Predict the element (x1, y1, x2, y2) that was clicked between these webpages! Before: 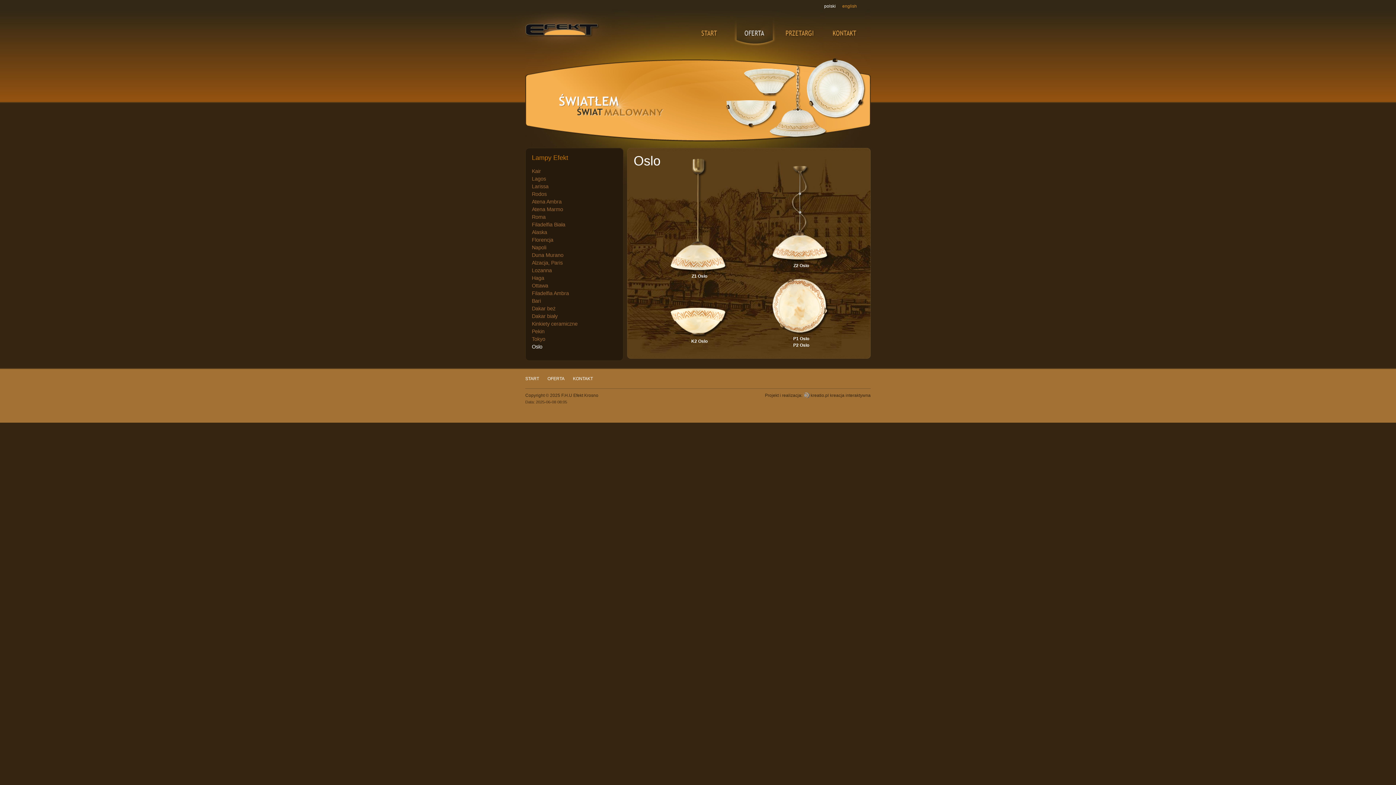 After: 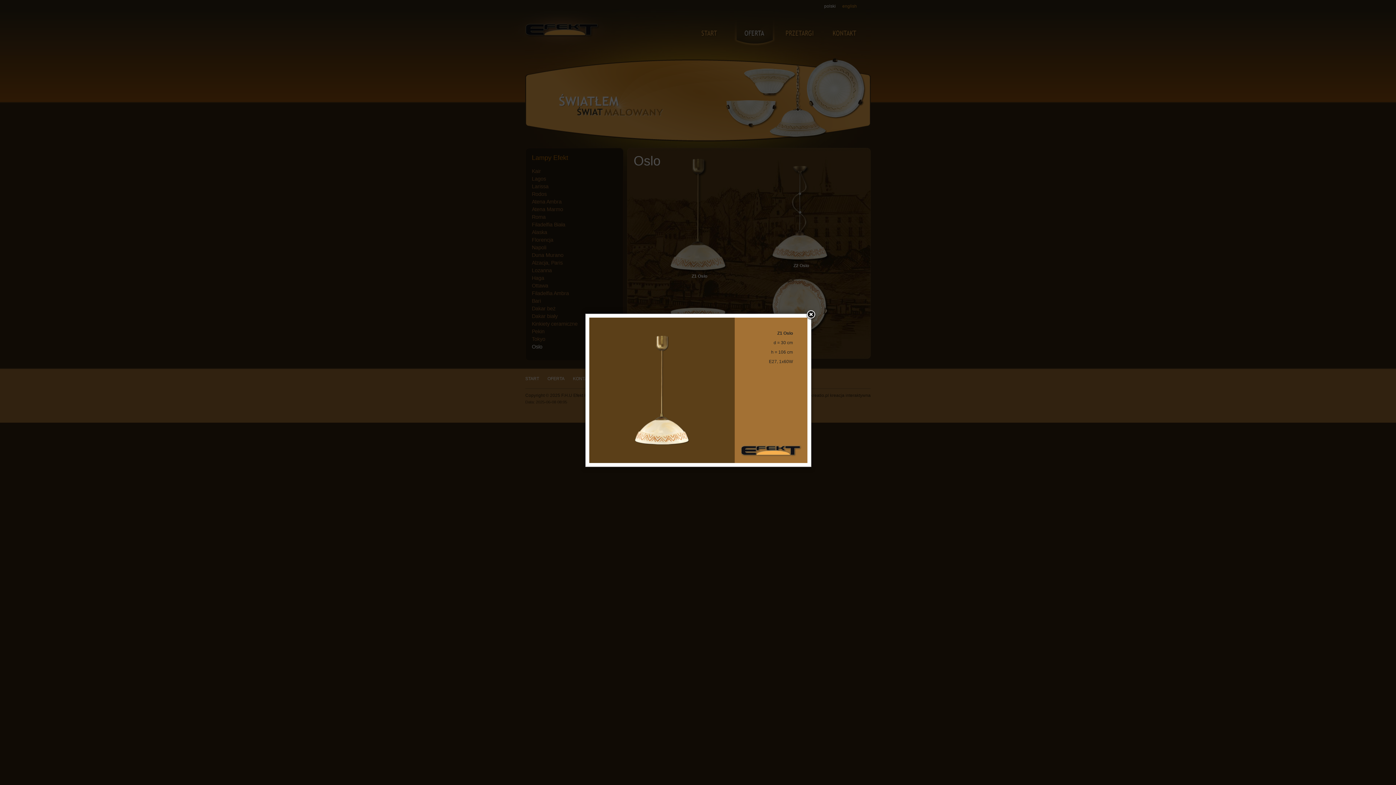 Action: label: Z1 Oslo bbox: (670, 158, 728, 279)